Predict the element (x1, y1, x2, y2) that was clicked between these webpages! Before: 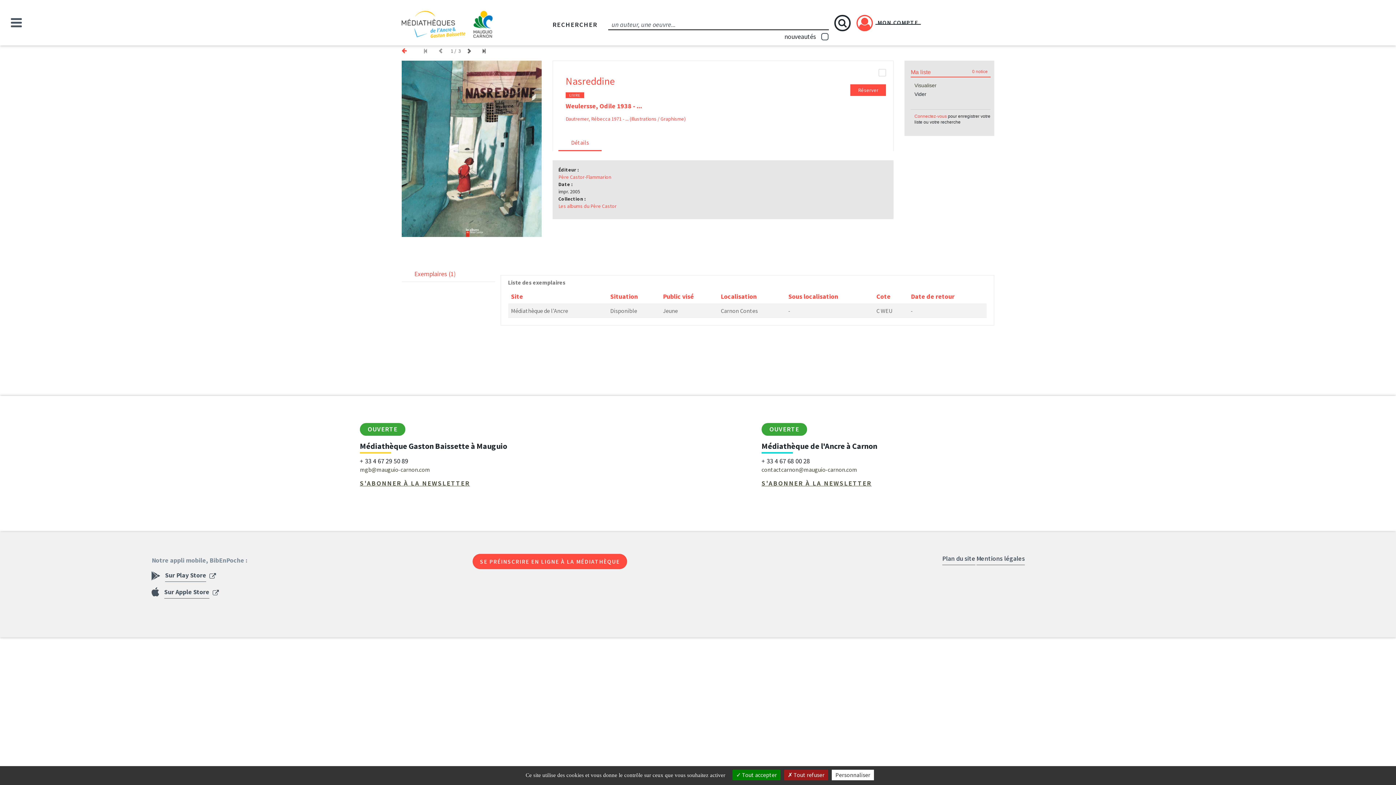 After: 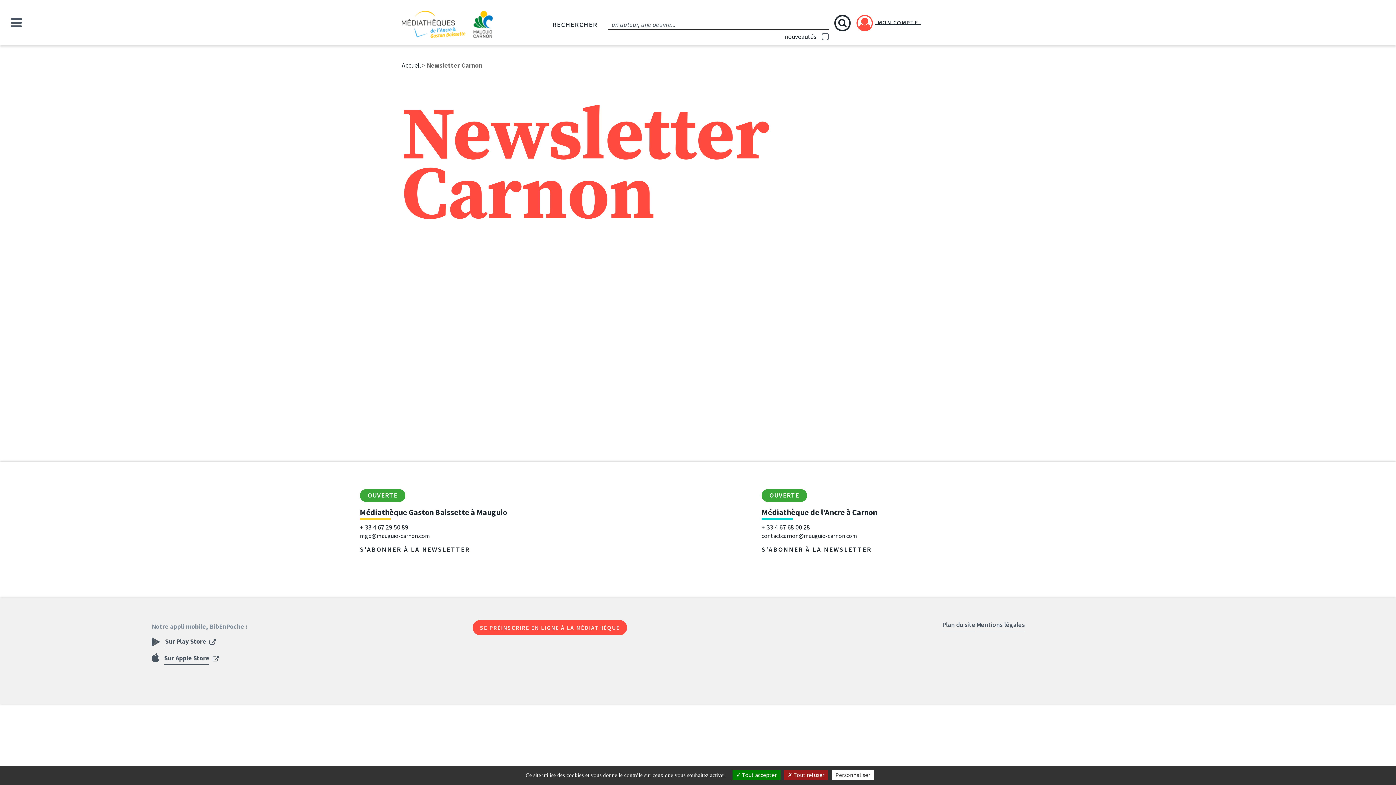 Action: label: S'ABONNER À LA NEWSLETTER bbox: (761, 479, 871, 487)